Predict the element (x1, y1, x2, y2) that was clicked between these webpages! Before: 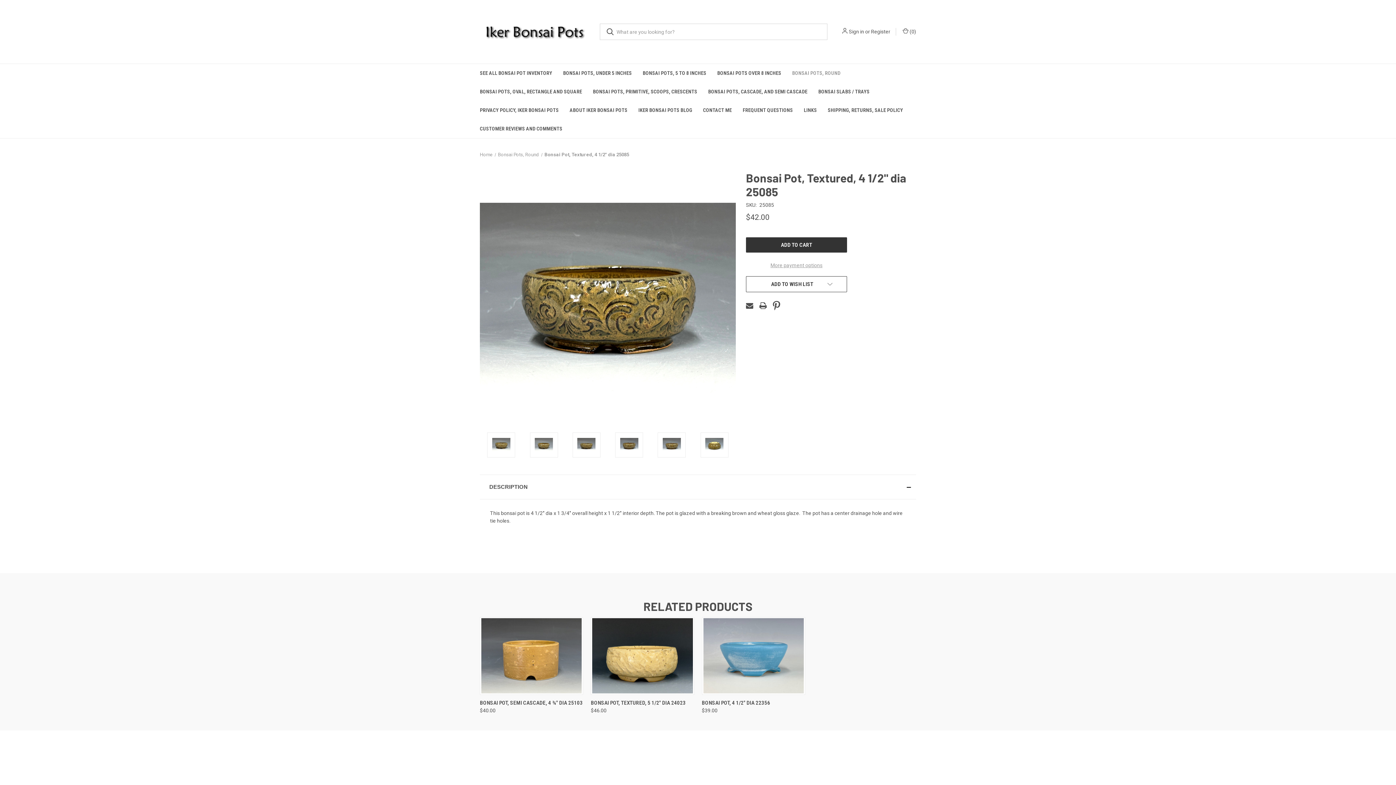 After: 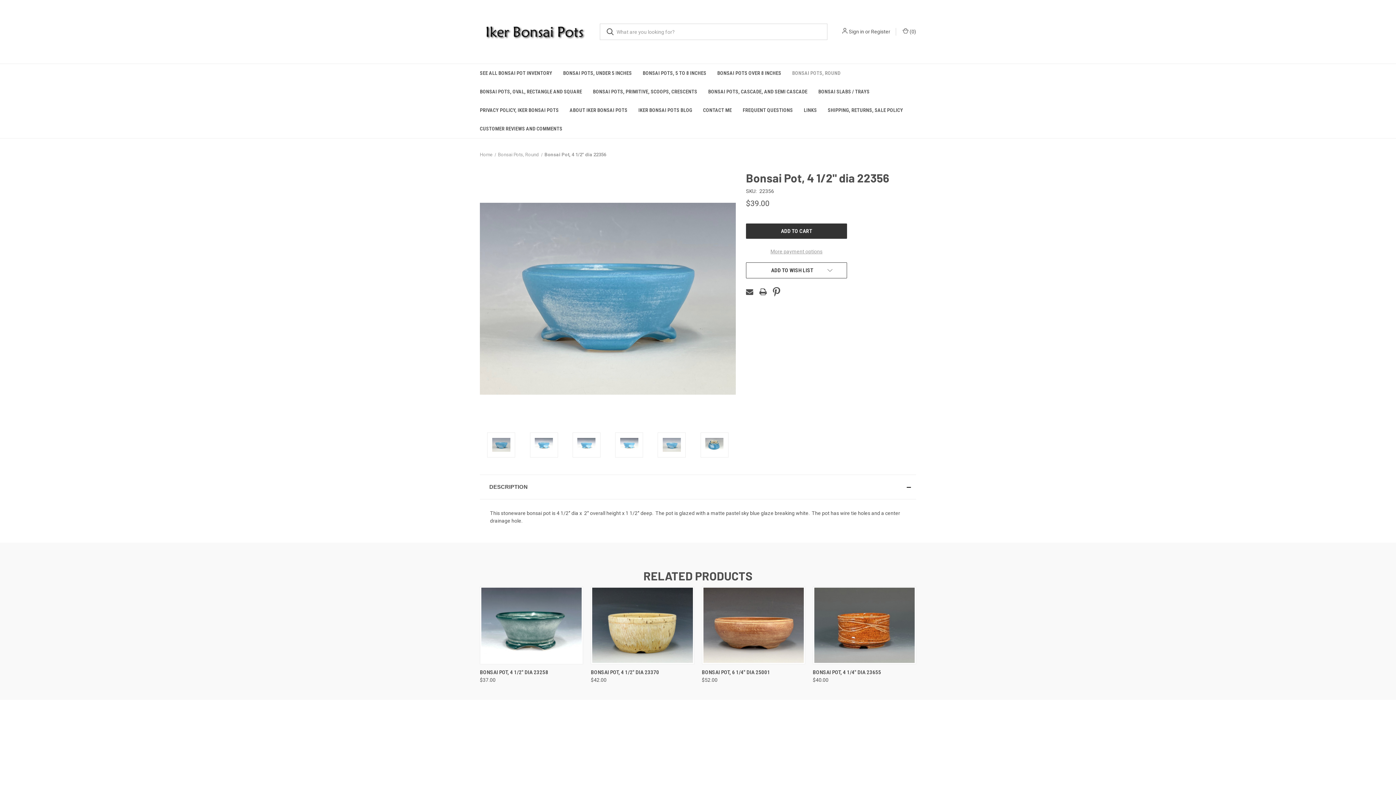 Action: bbox: (703, 618, 803, 693) label: Bonsai Pot,  4 1/2" dia 22356, $39.00

